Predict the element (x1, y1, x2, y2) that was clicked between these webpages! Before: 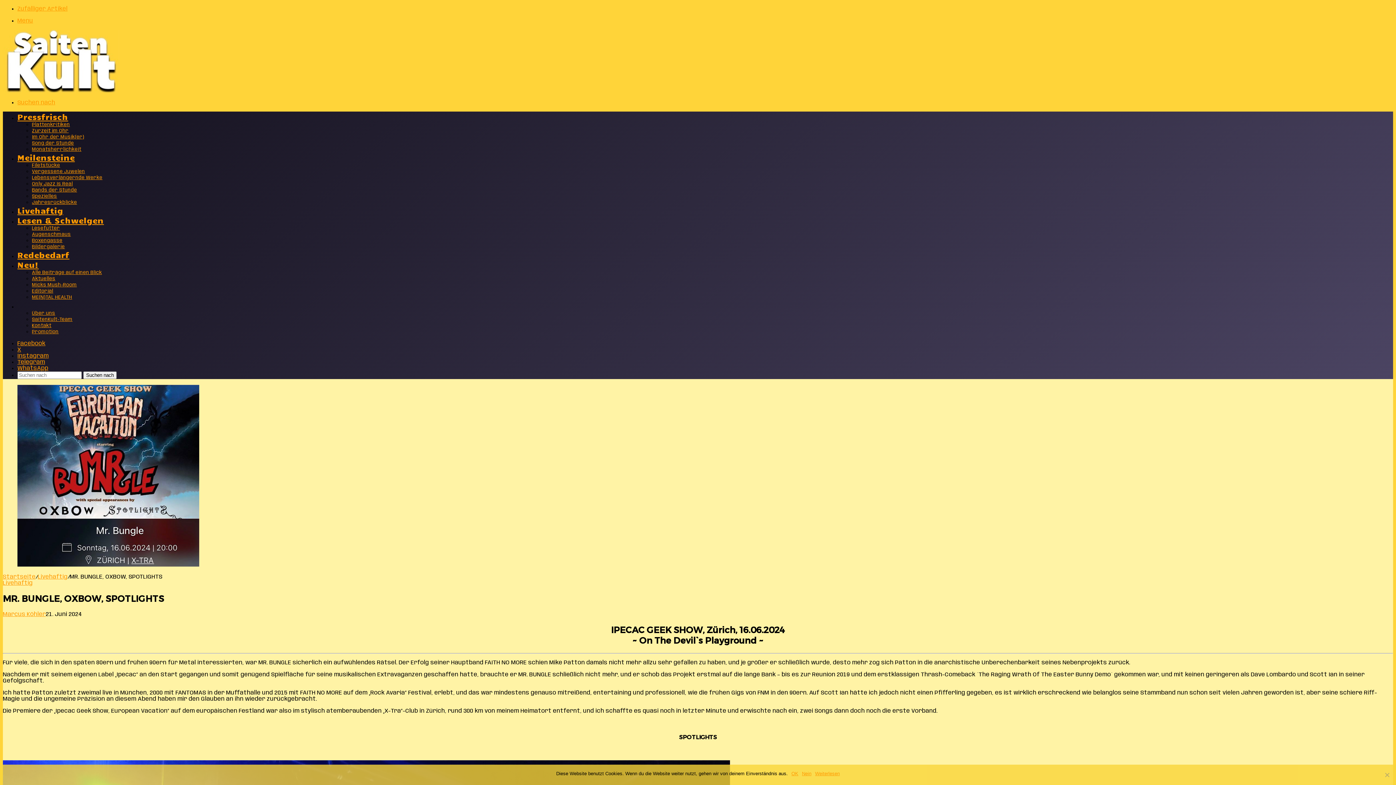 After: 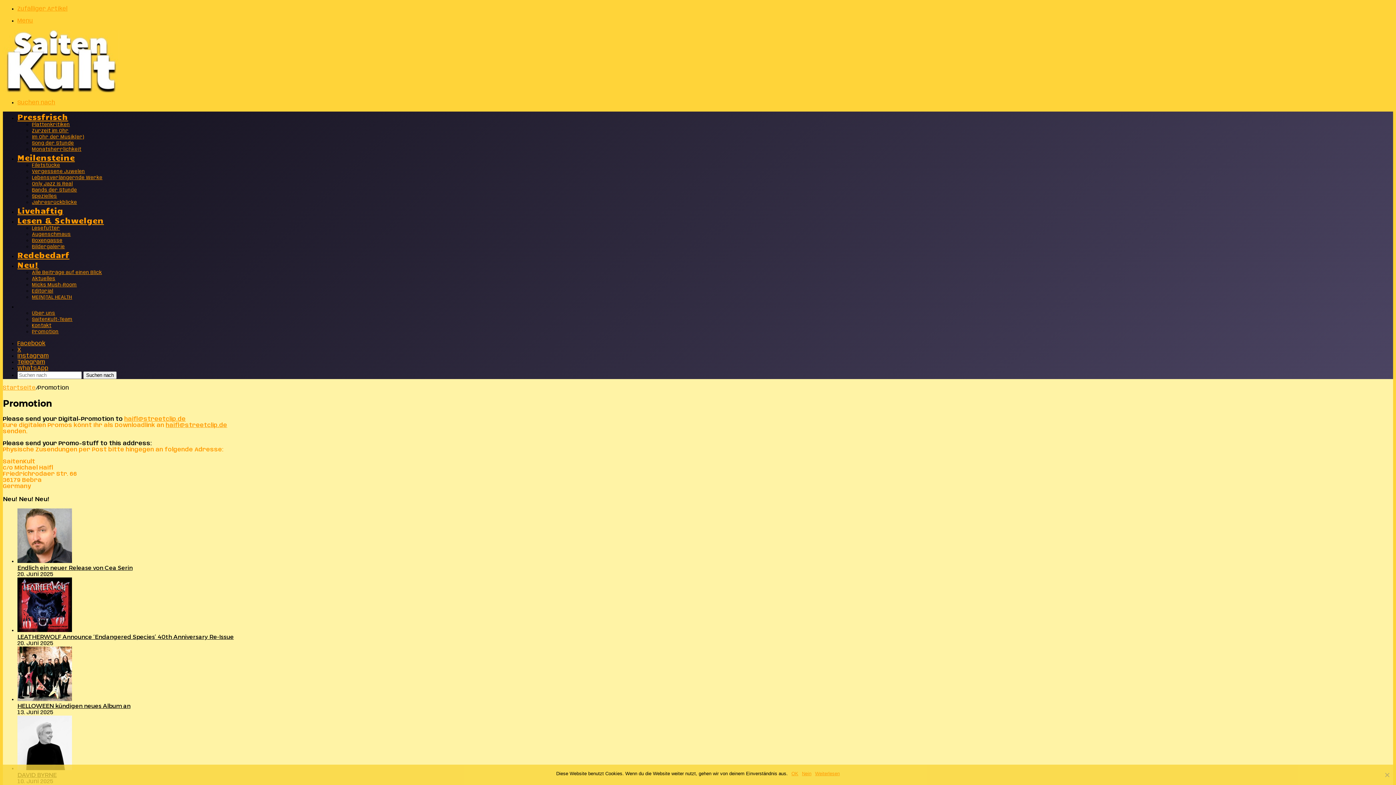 Action: bbox: (32, 329, 58, 334) label: Promotion